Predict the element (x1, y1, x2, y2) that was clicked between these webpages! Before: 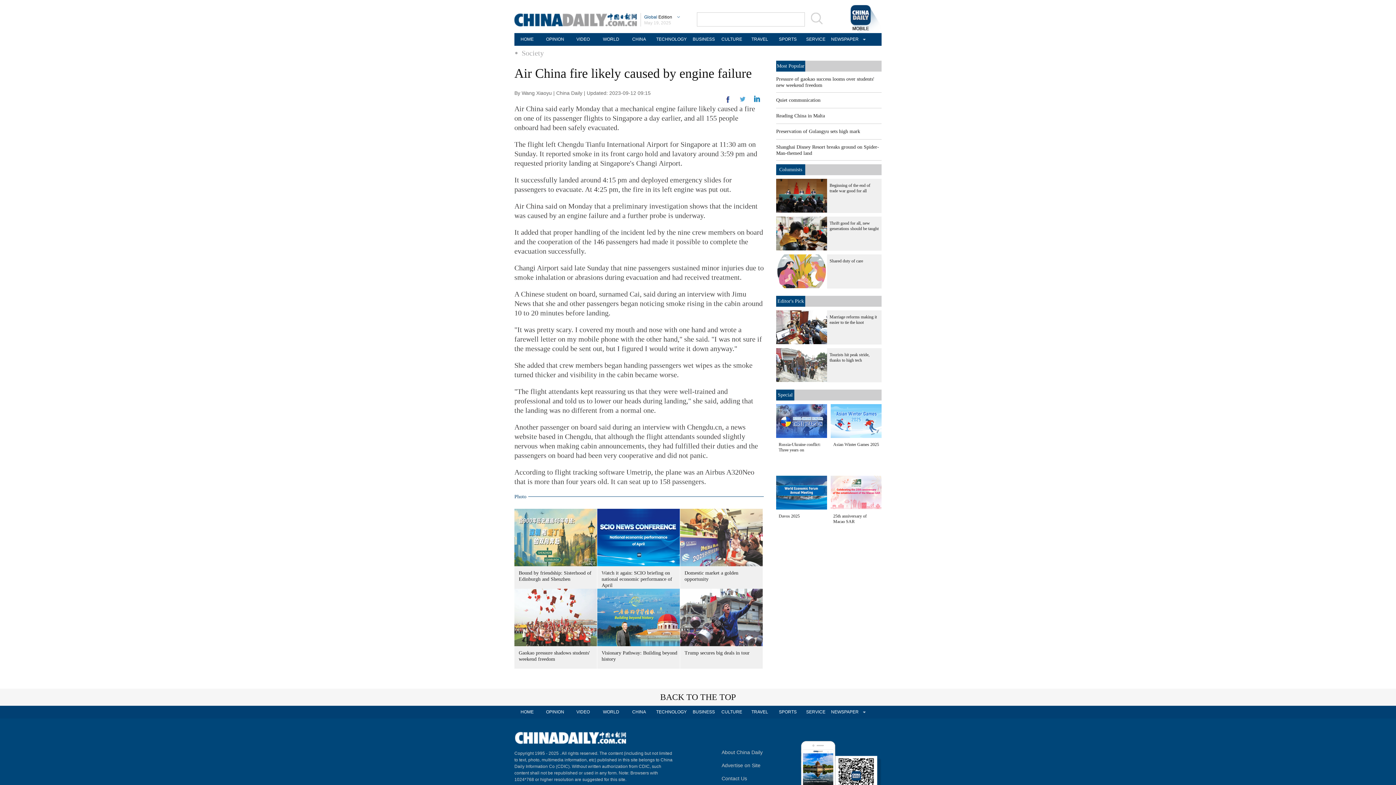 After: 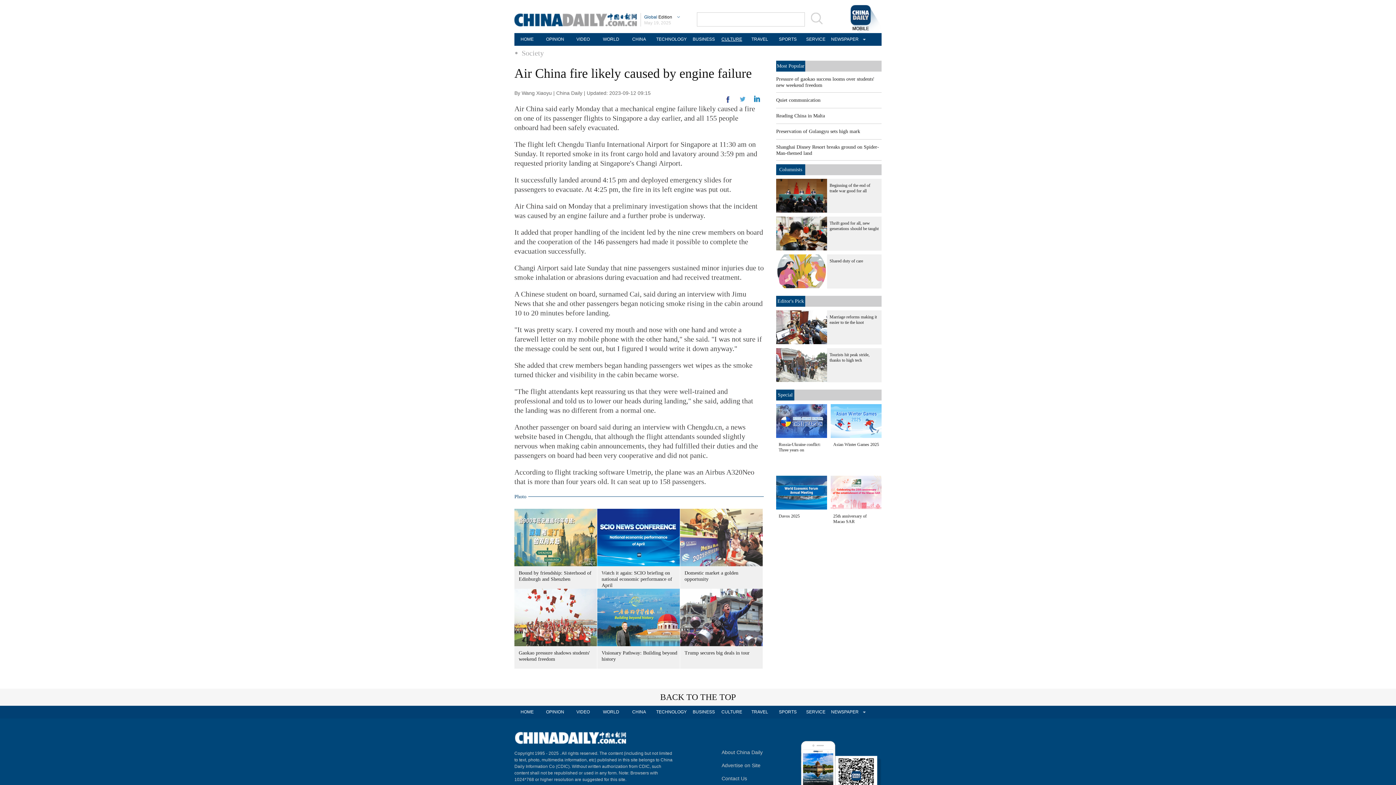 Action: label: CULTURE bbox: (719, 33, 744, 45)